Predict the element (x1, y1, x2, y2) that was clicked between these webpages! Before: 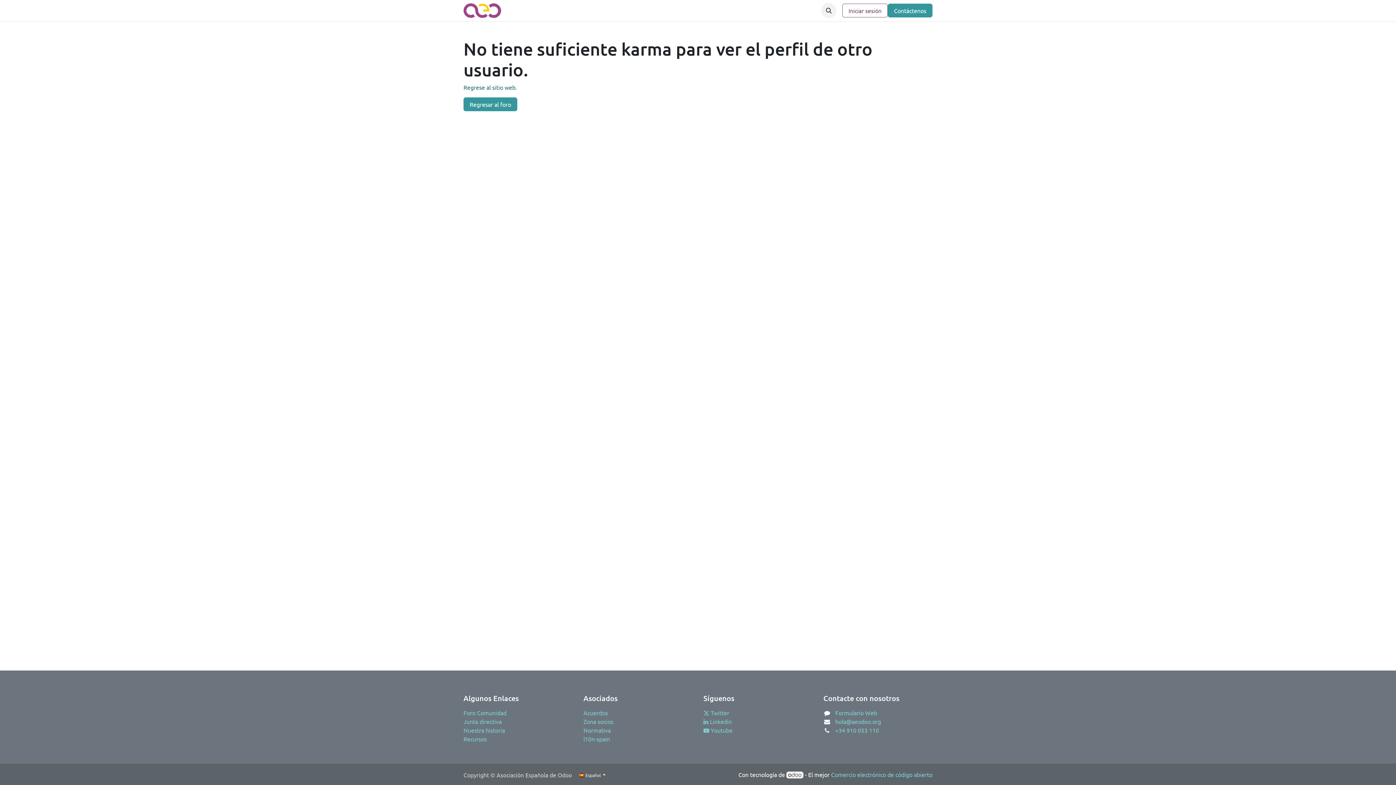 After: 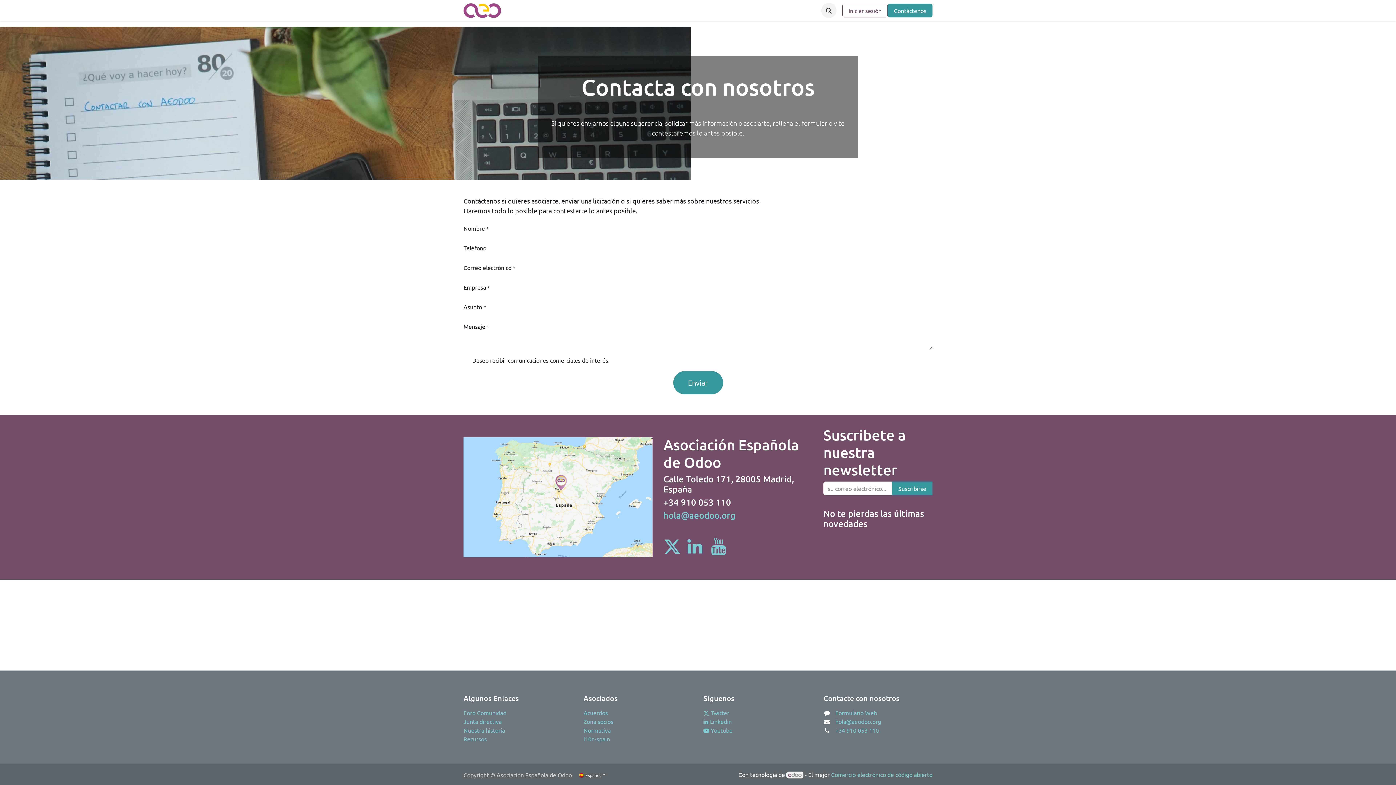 Action: bbox: (888, 3, 932, 17) label: Contáctenos